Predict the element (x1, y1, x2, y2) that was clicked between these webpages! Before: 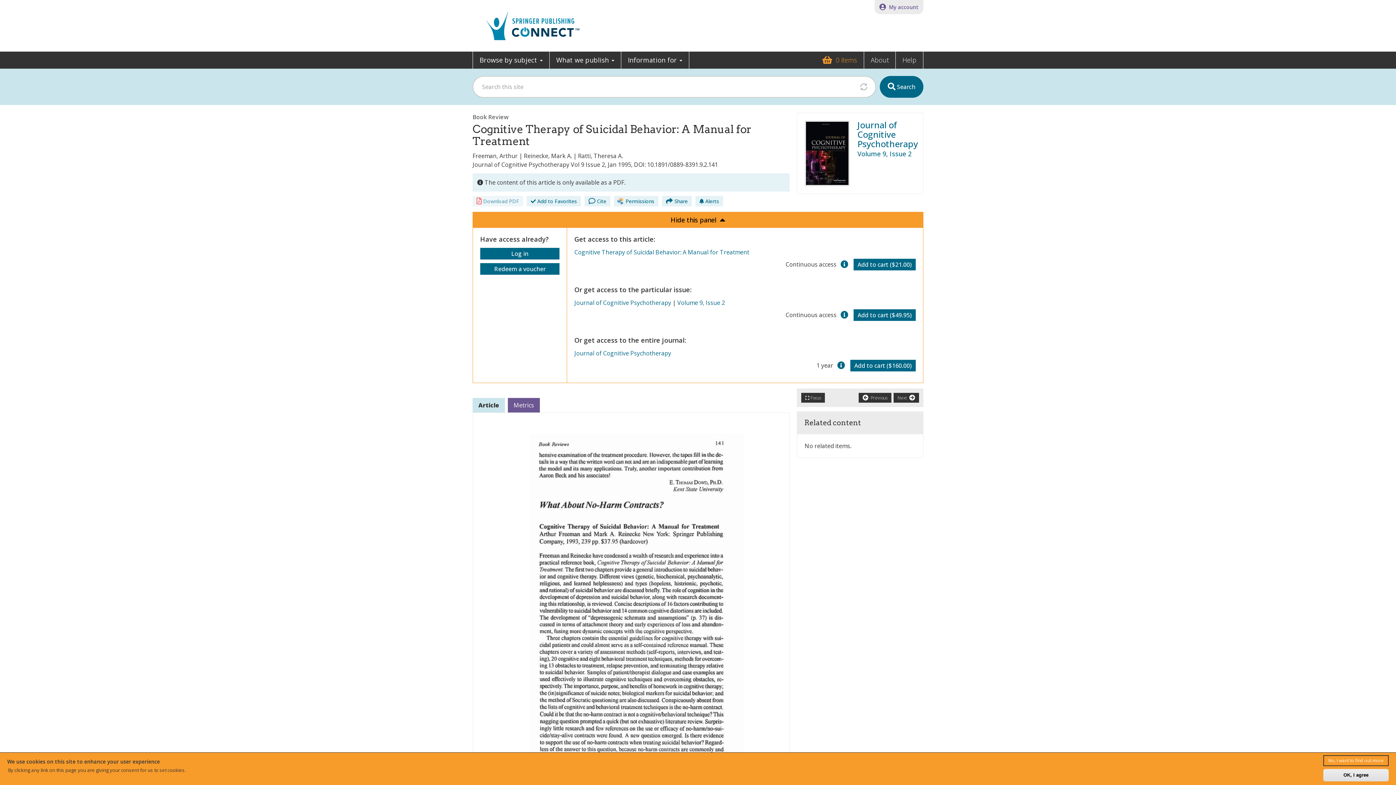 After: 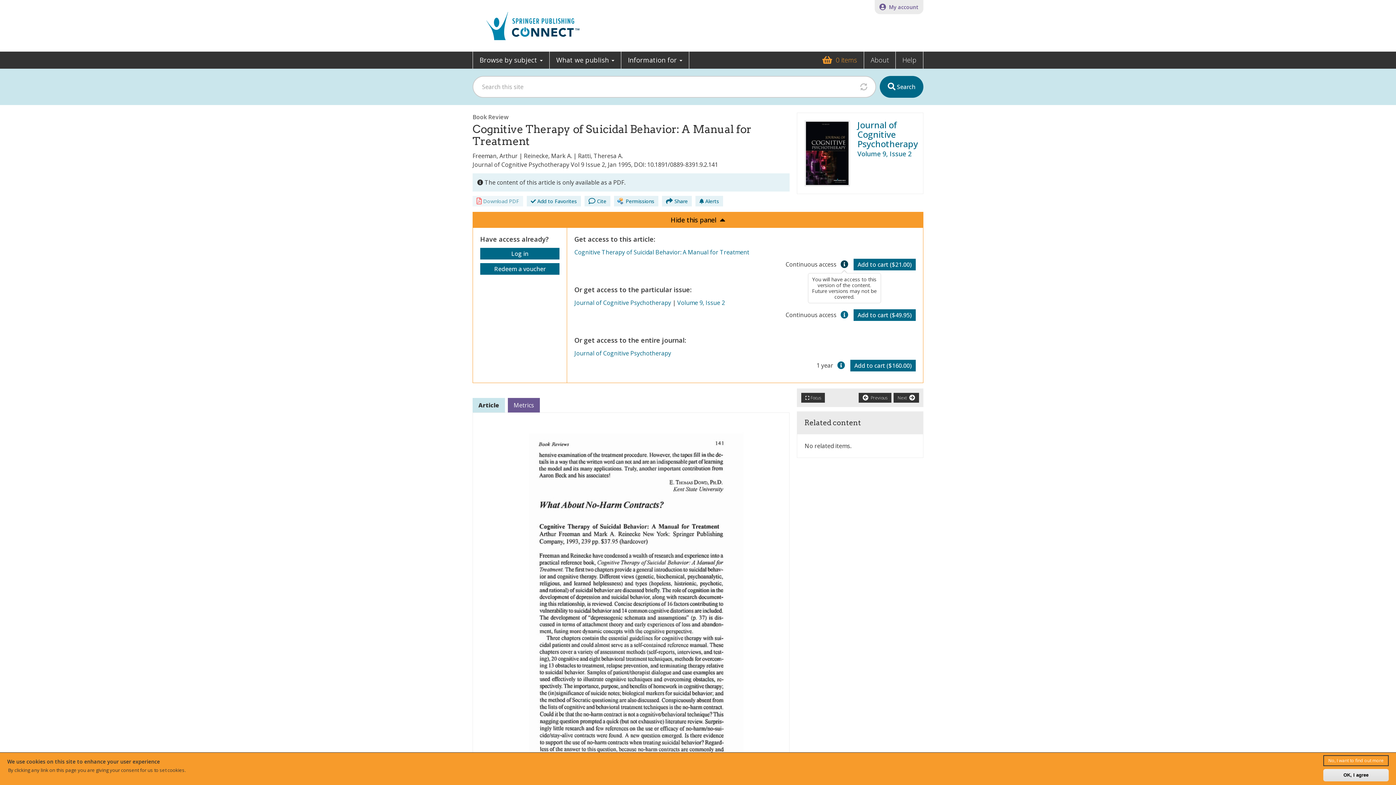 Action: bbox: (836, 258, 852, 270) label: Information about perpetual access